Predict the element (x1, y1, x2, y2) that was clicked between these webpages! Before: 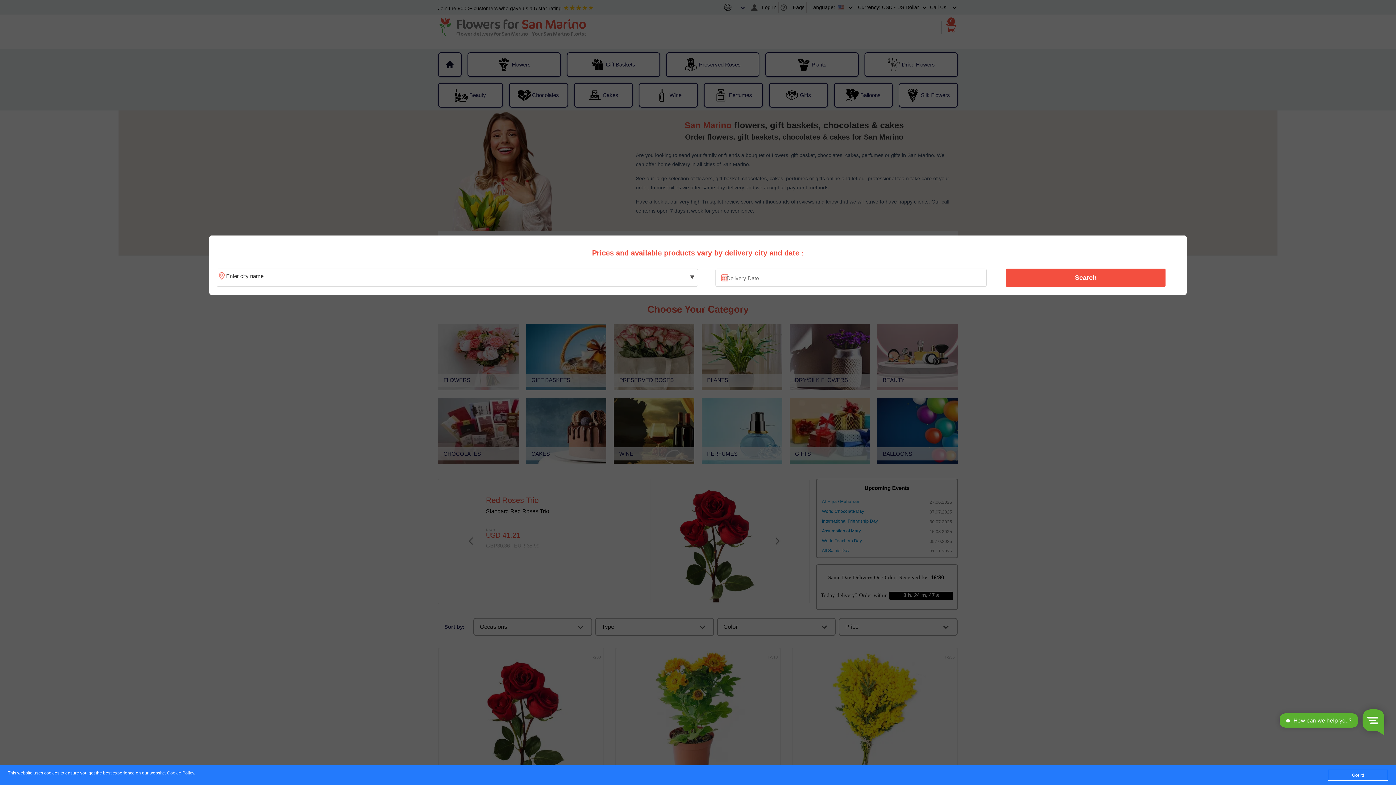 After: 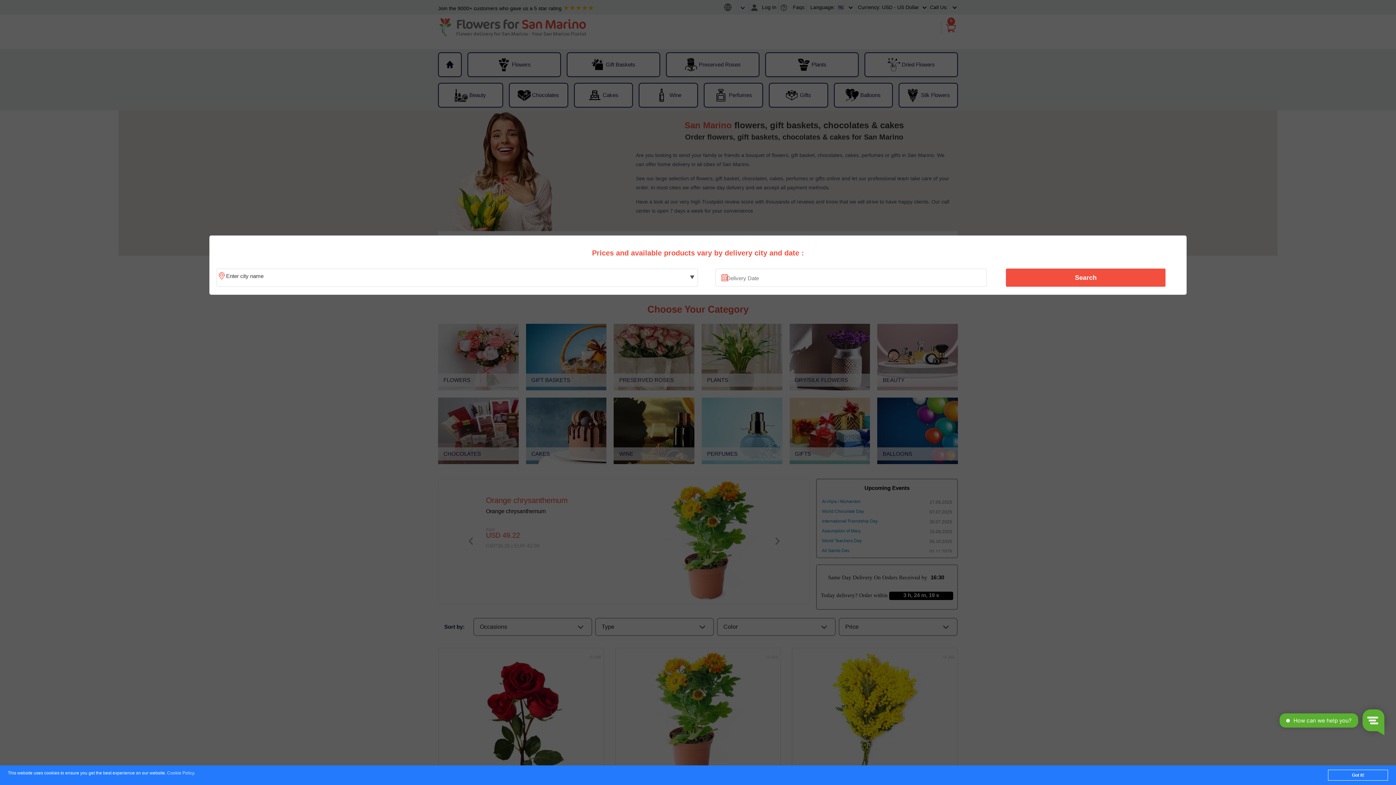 Action: bbox: (167, 771, 194, 776) label: Cookie Policy